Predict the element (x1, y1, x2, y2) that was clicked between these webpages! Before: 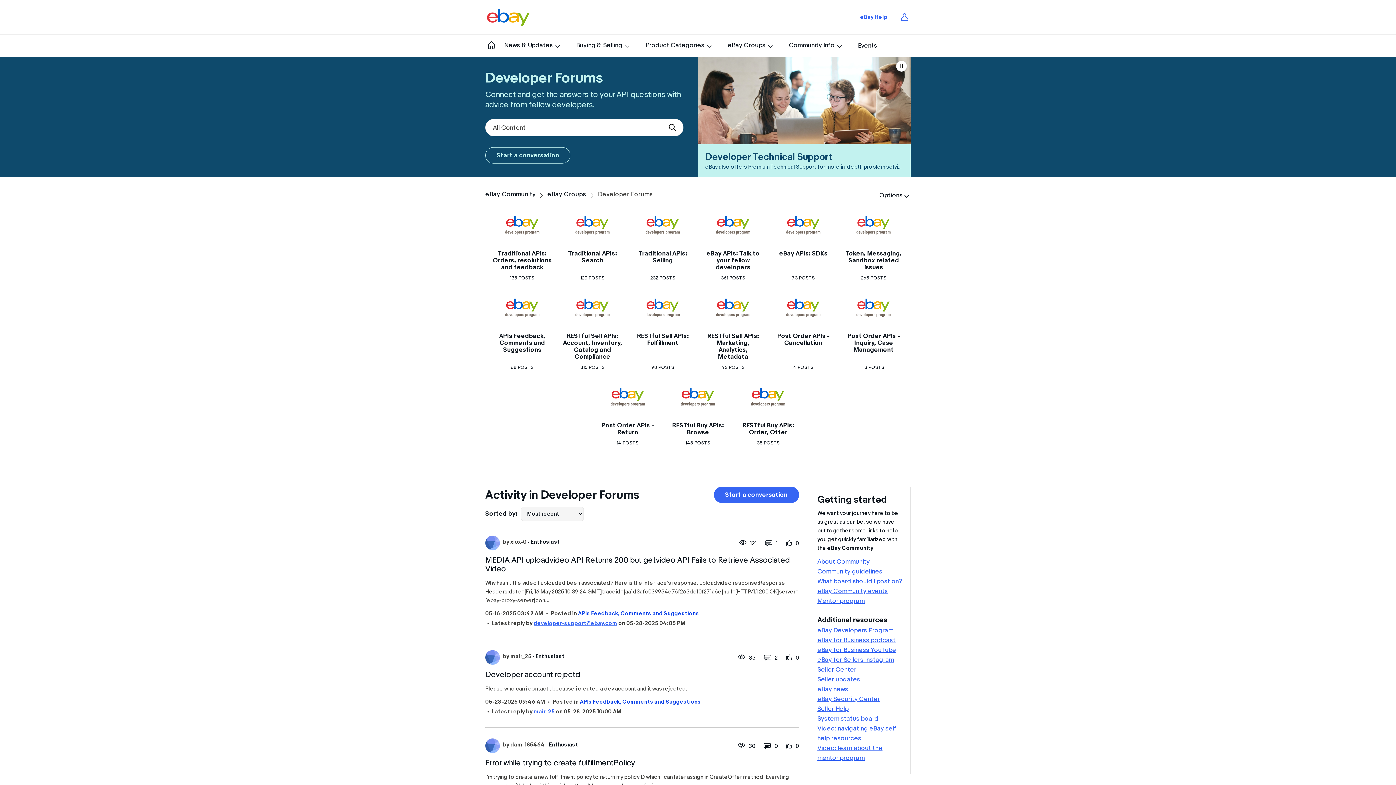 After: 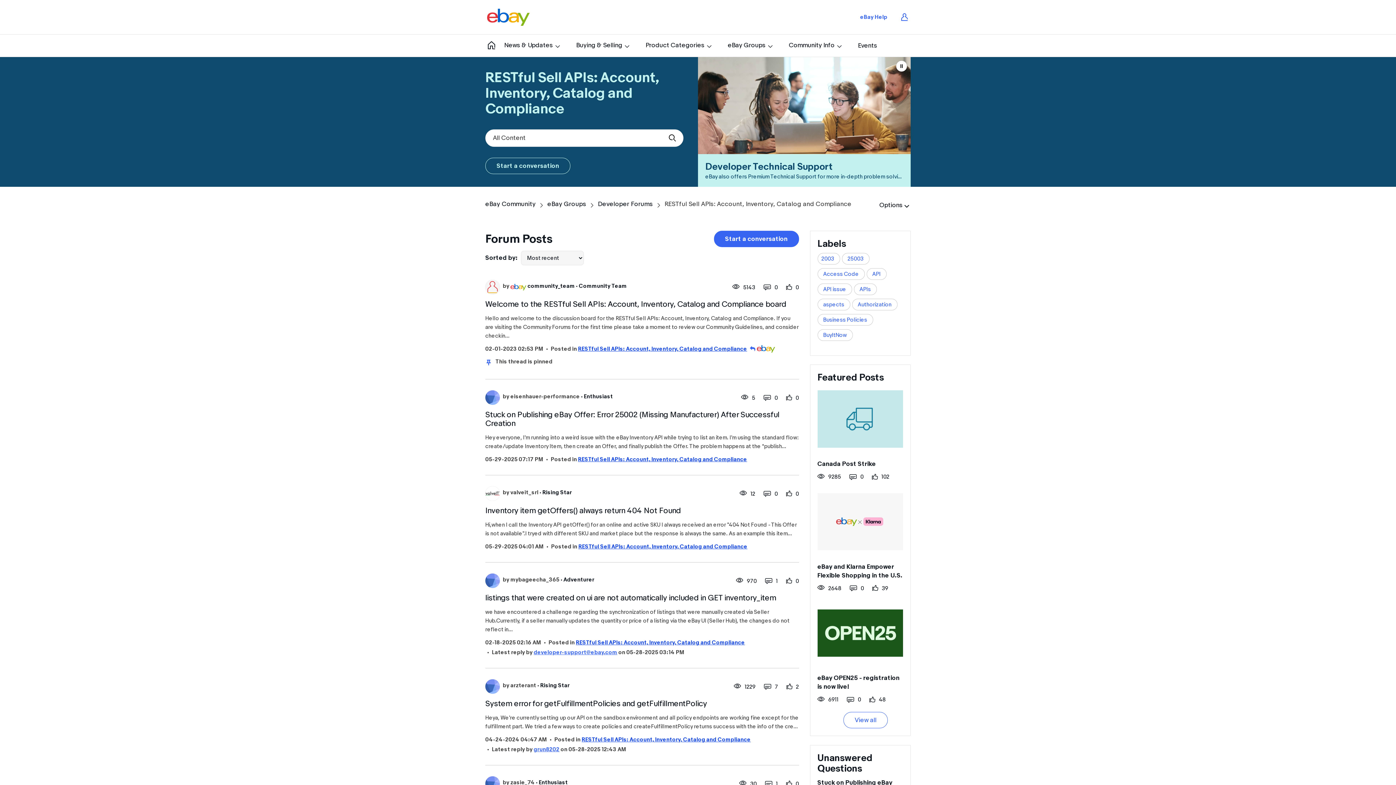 Action: bbox: (563, 332, 622, 360) label: RESTful Sell APIs: Account, Inventory, Catalog and Compliance